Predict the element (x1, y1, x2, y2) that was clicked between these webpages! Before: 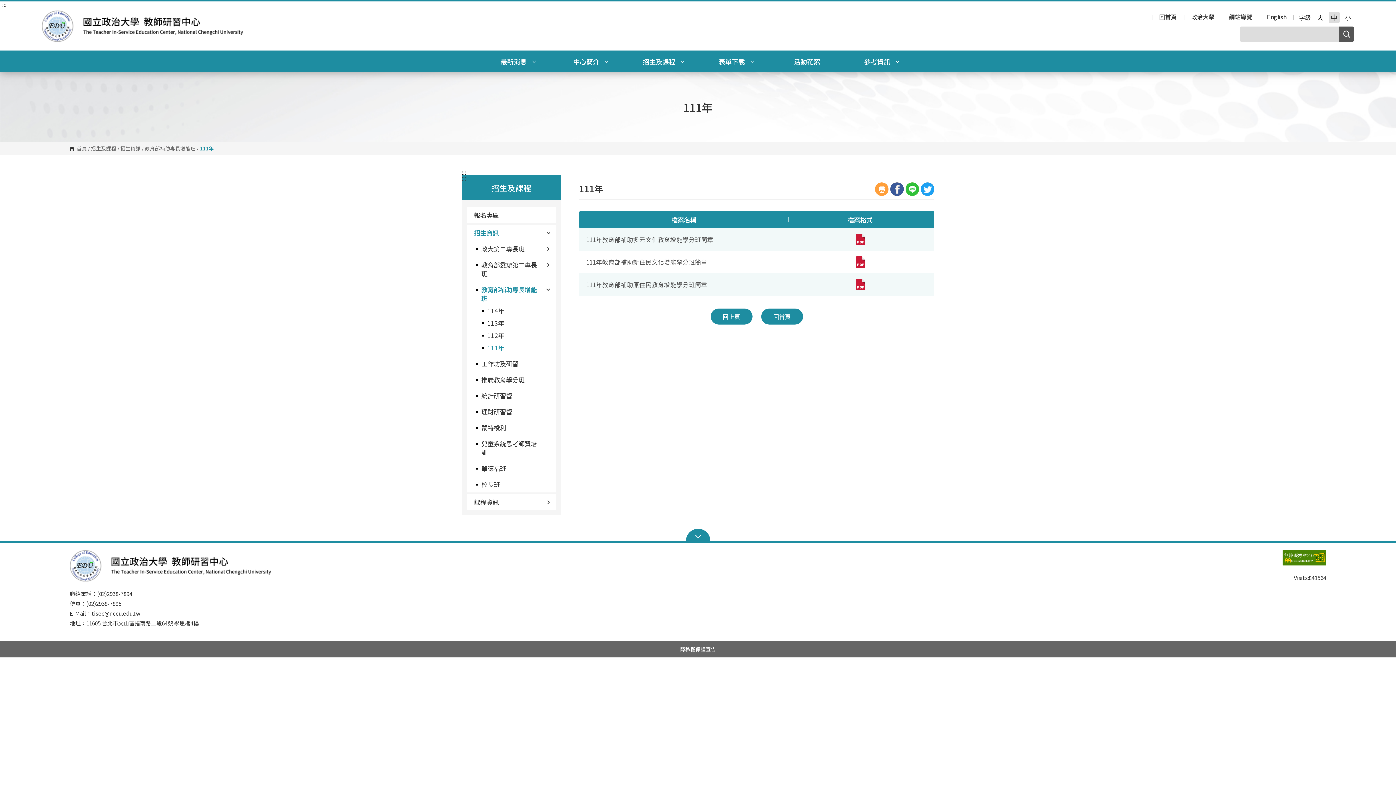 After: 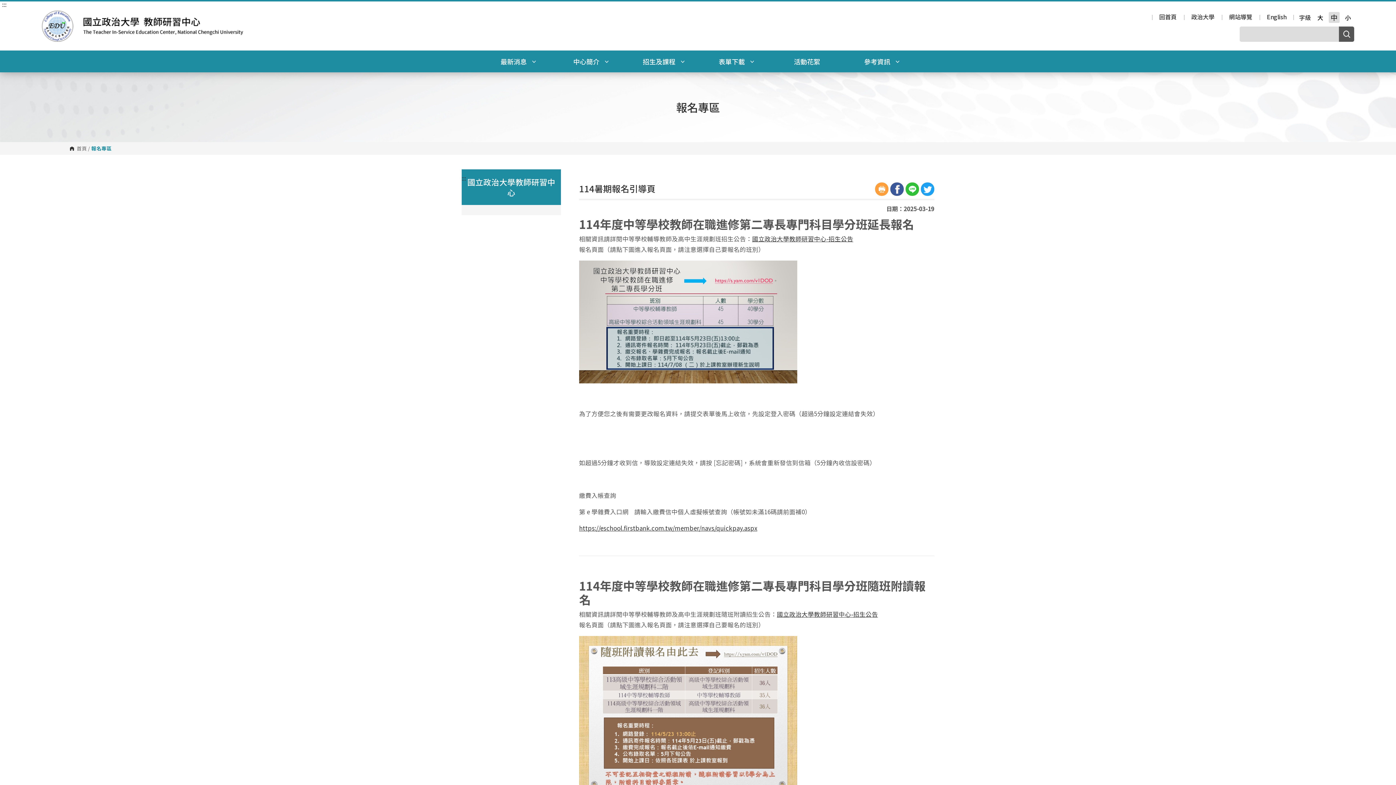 Action: label: 招生及課程  bbox: (625, 50, 698, 72)